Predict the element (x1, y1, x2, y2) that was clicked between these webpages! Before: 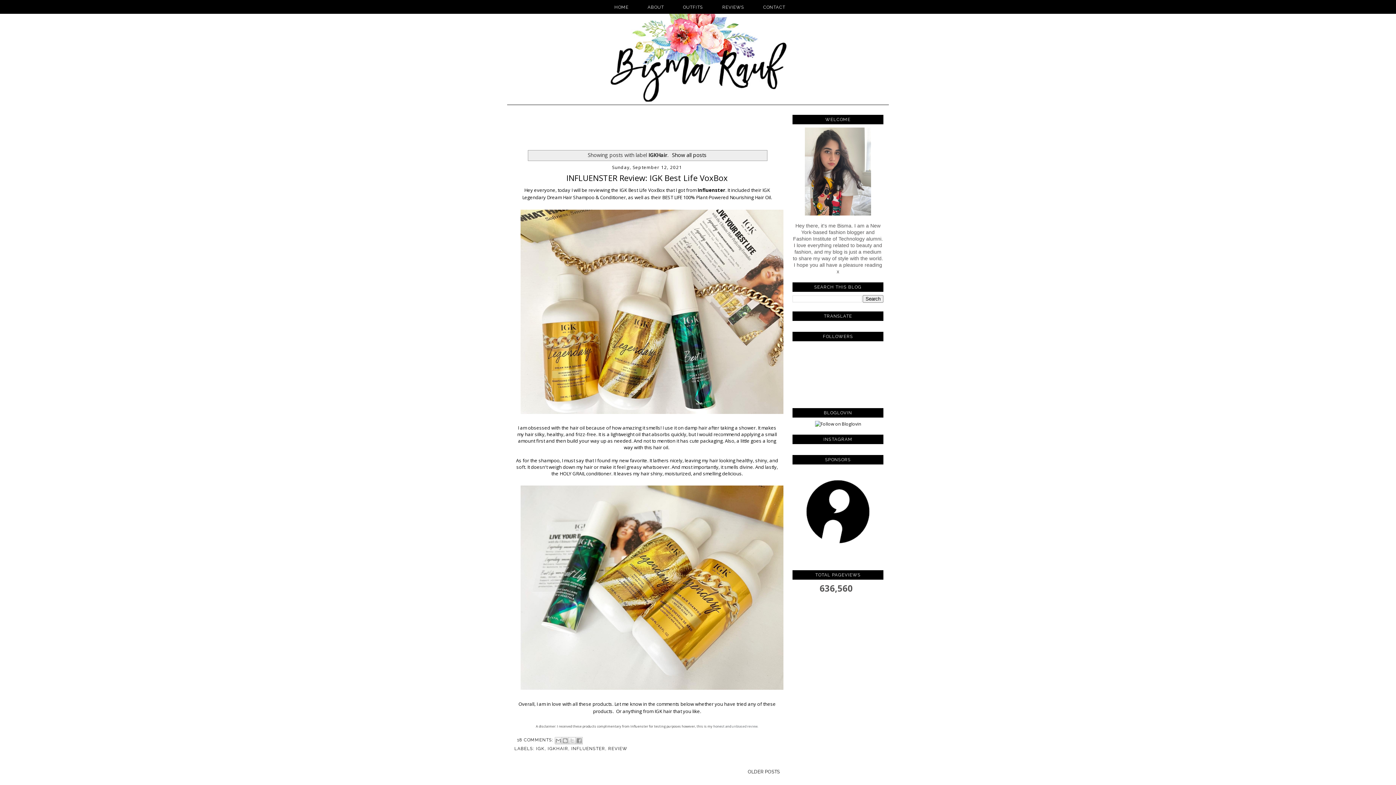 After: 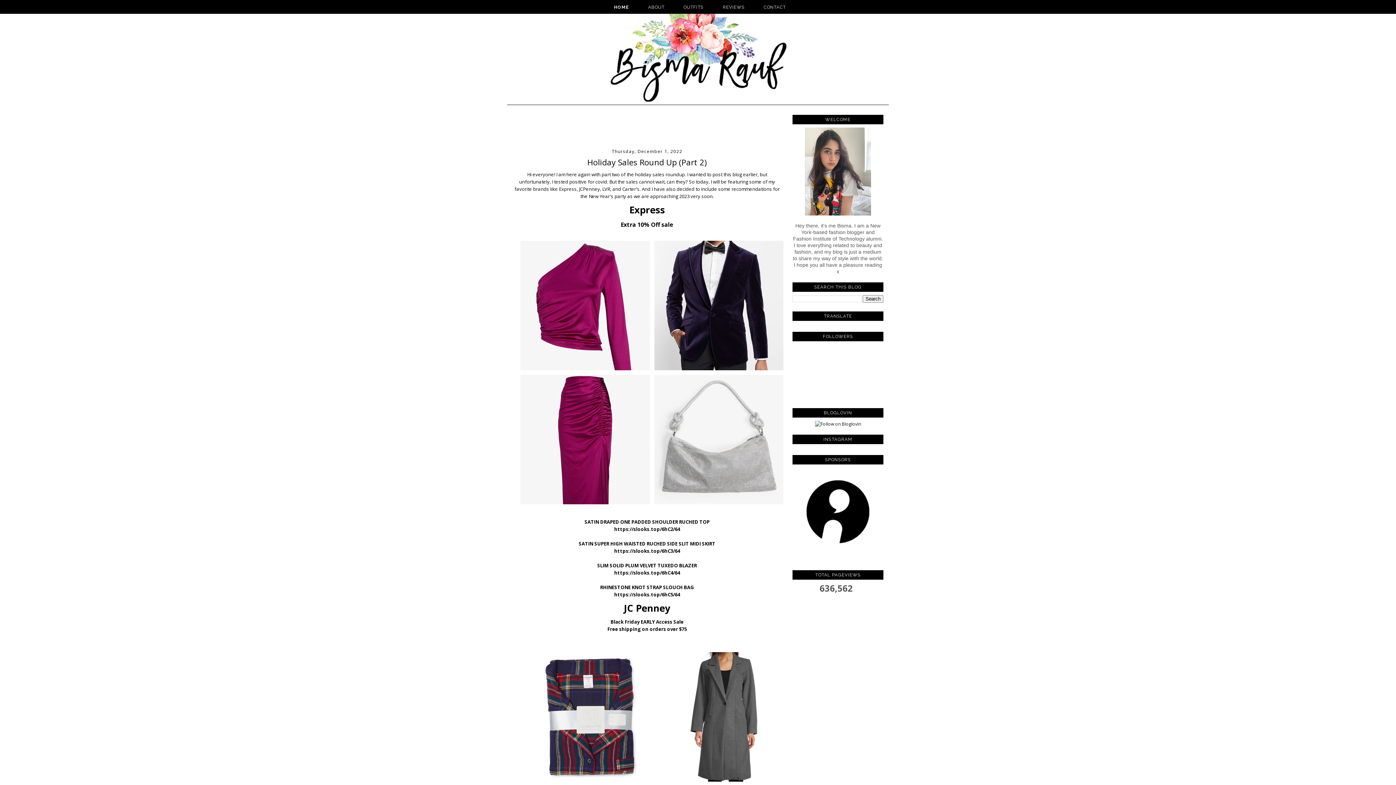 Action: label: Show all posts bbox: (670, 151, 706, 158)